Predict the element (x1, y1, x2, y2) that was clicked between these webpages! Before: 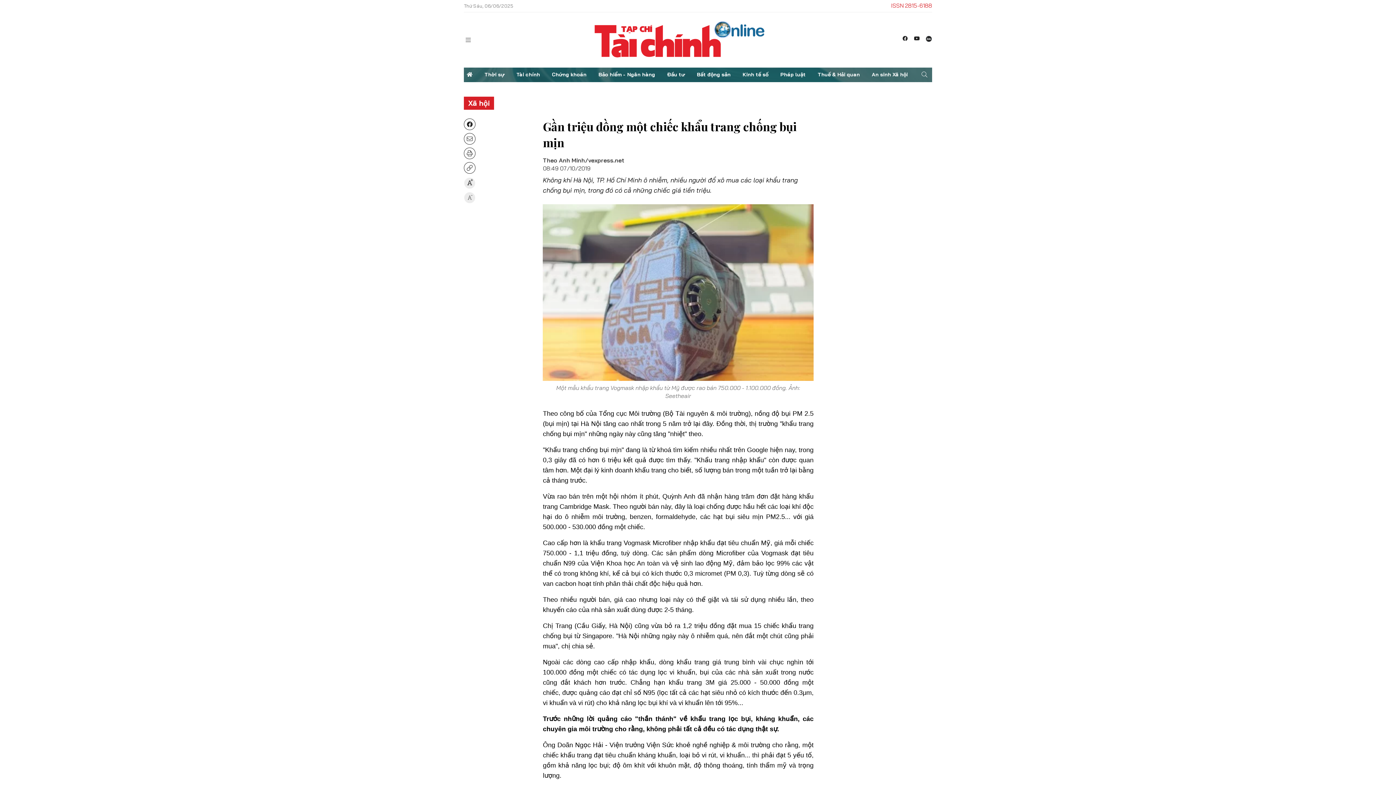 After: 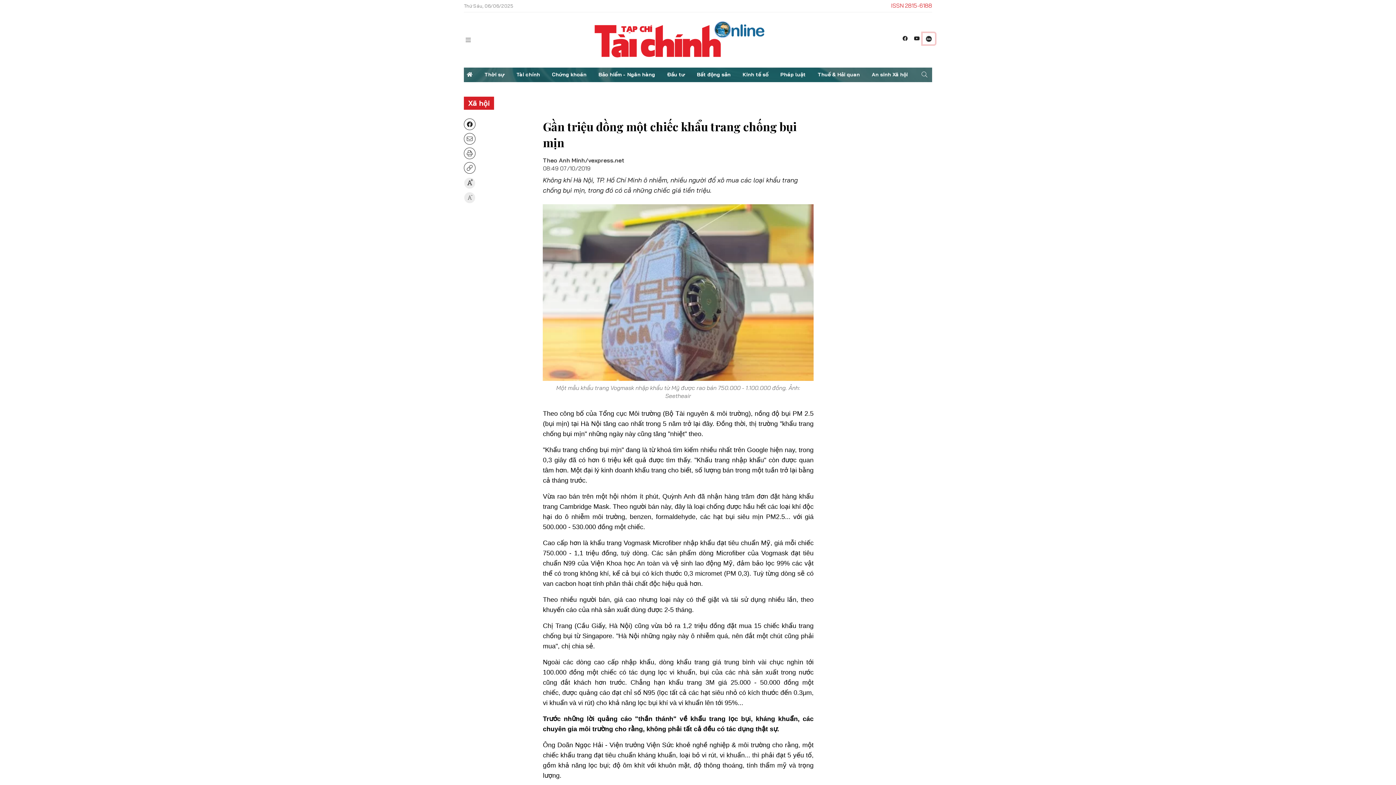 Action: bbox: (922, 32, 935, 44)